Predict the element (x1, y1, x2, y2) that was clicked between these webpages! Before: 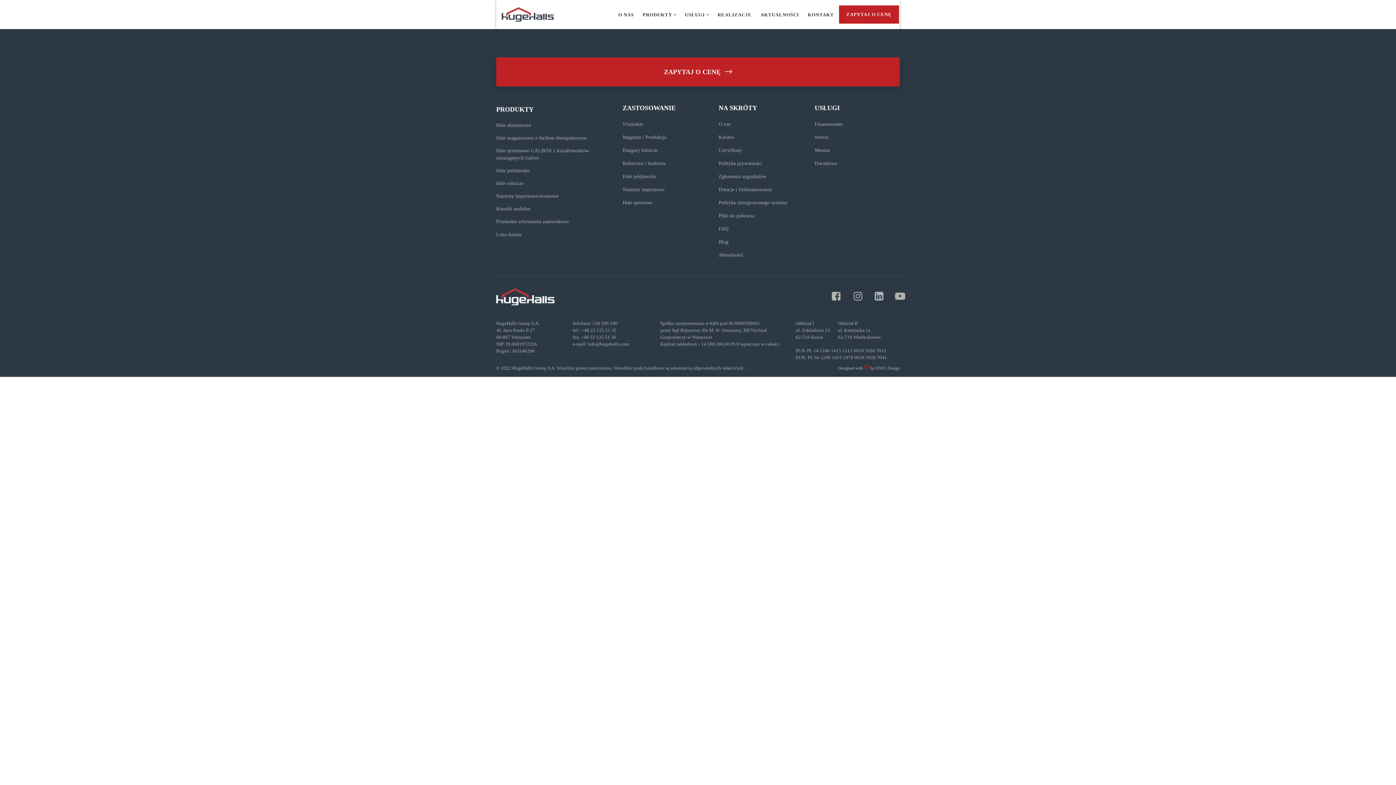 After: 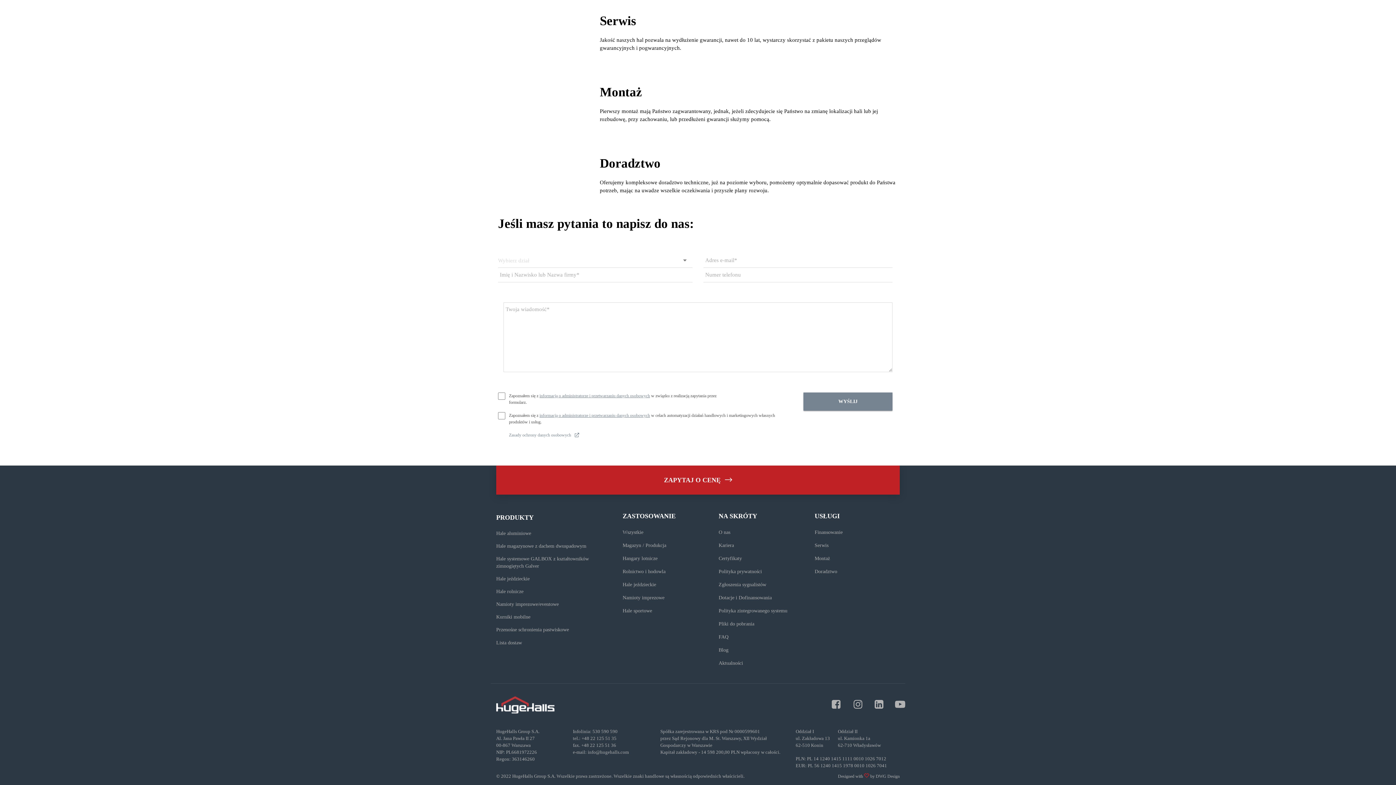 Action: bbox: (814, 159, 900, 172) label: Doradztwo